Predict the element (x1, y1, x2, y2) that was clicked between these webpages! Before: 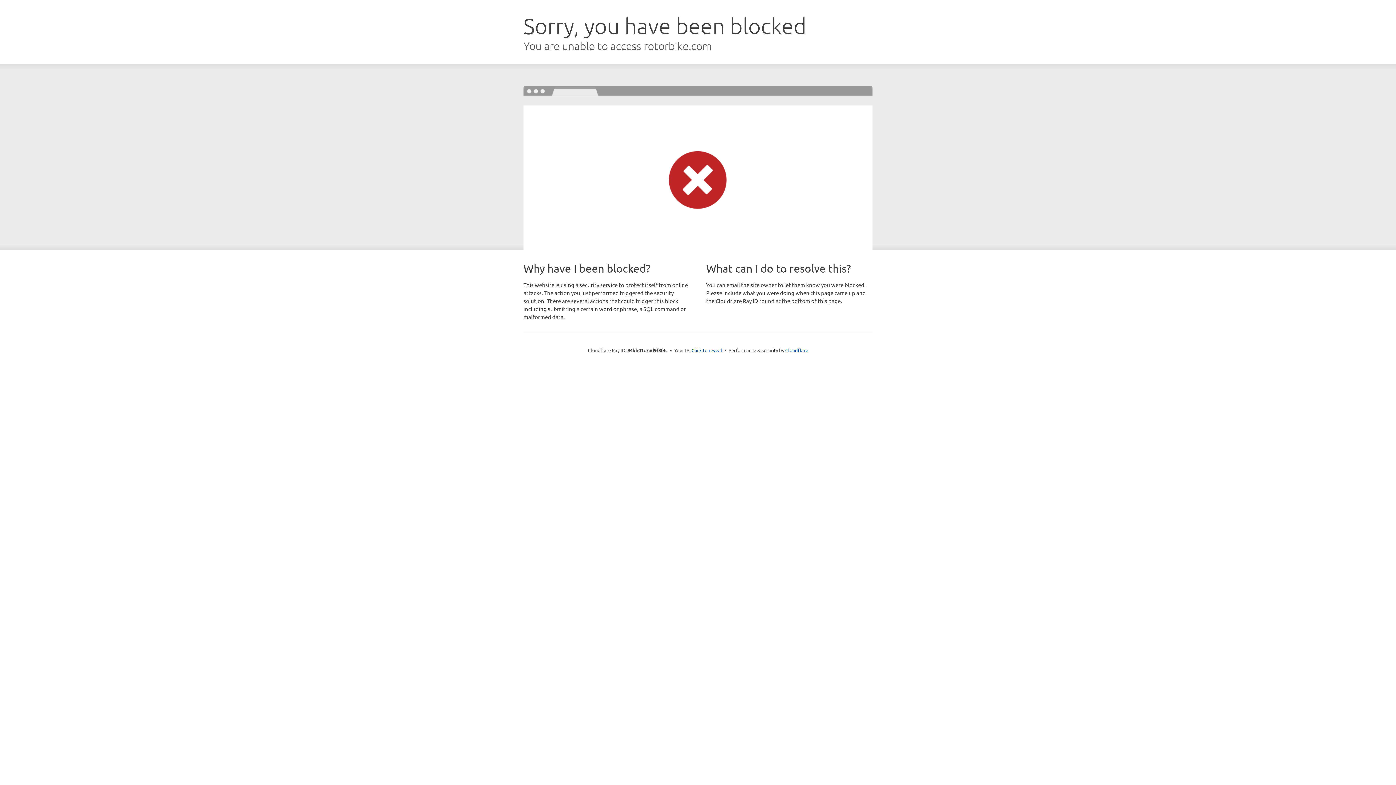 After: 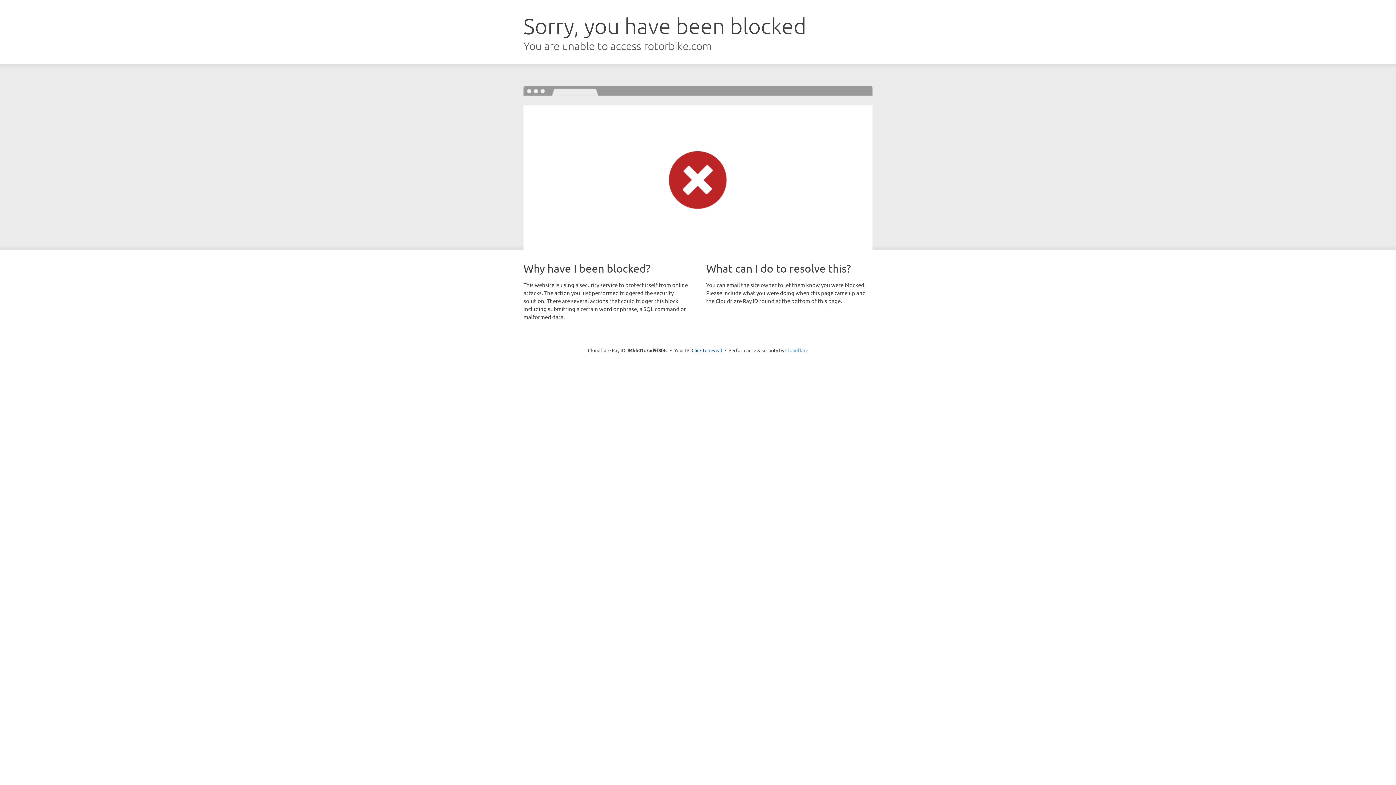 Action: bbox: (785, 347, 808, 353) label: Cloudflare